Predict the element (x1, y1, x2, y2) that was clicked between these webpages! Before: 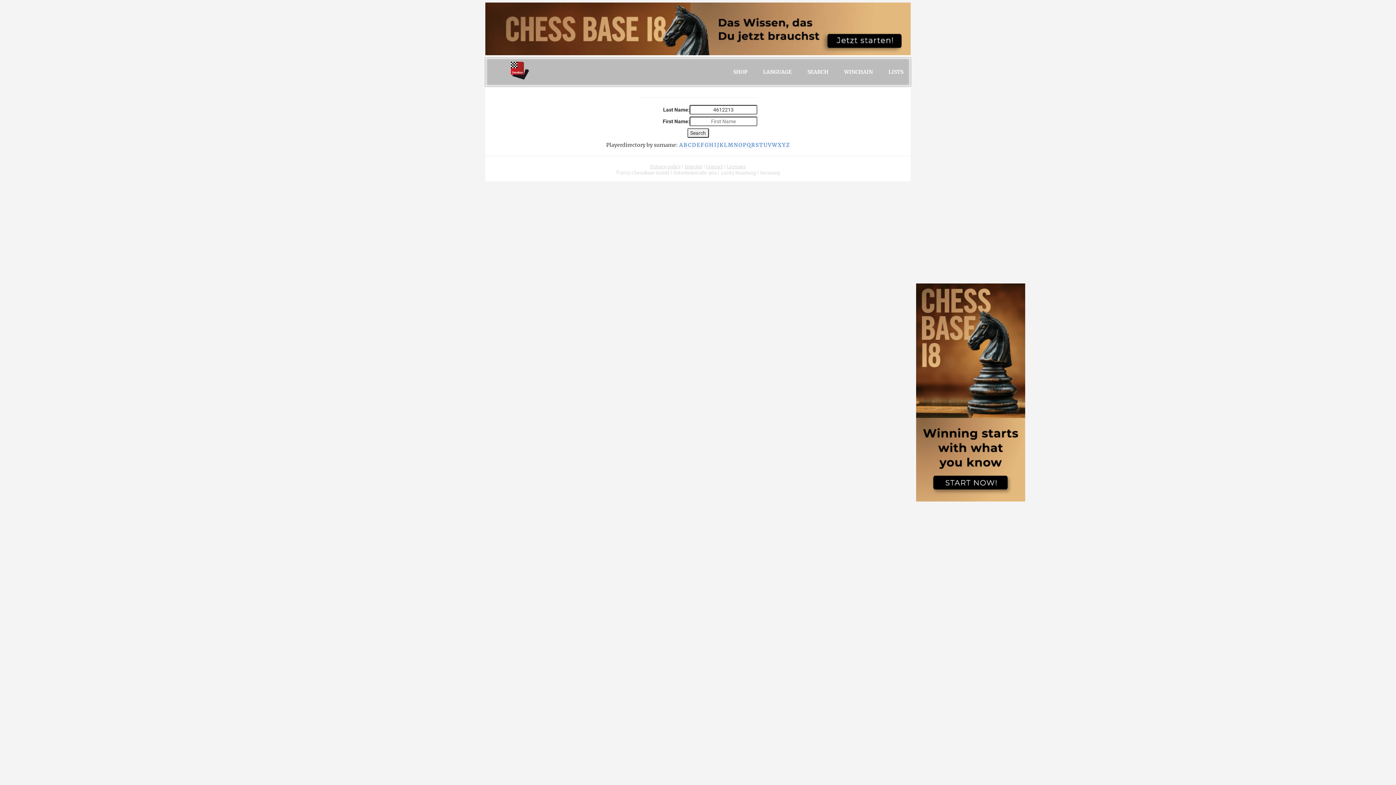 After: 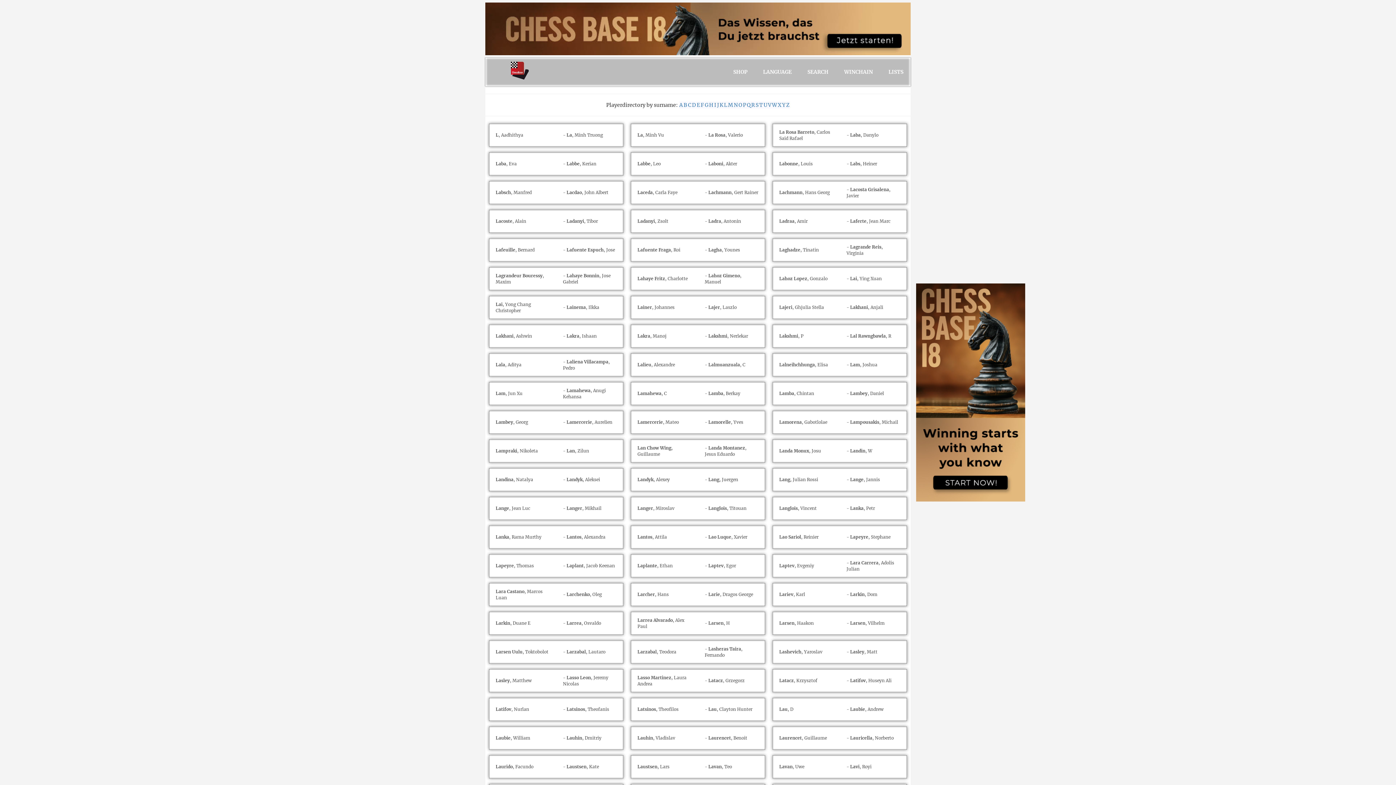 Action: label: L bbox: (723, 141, 727, 148)